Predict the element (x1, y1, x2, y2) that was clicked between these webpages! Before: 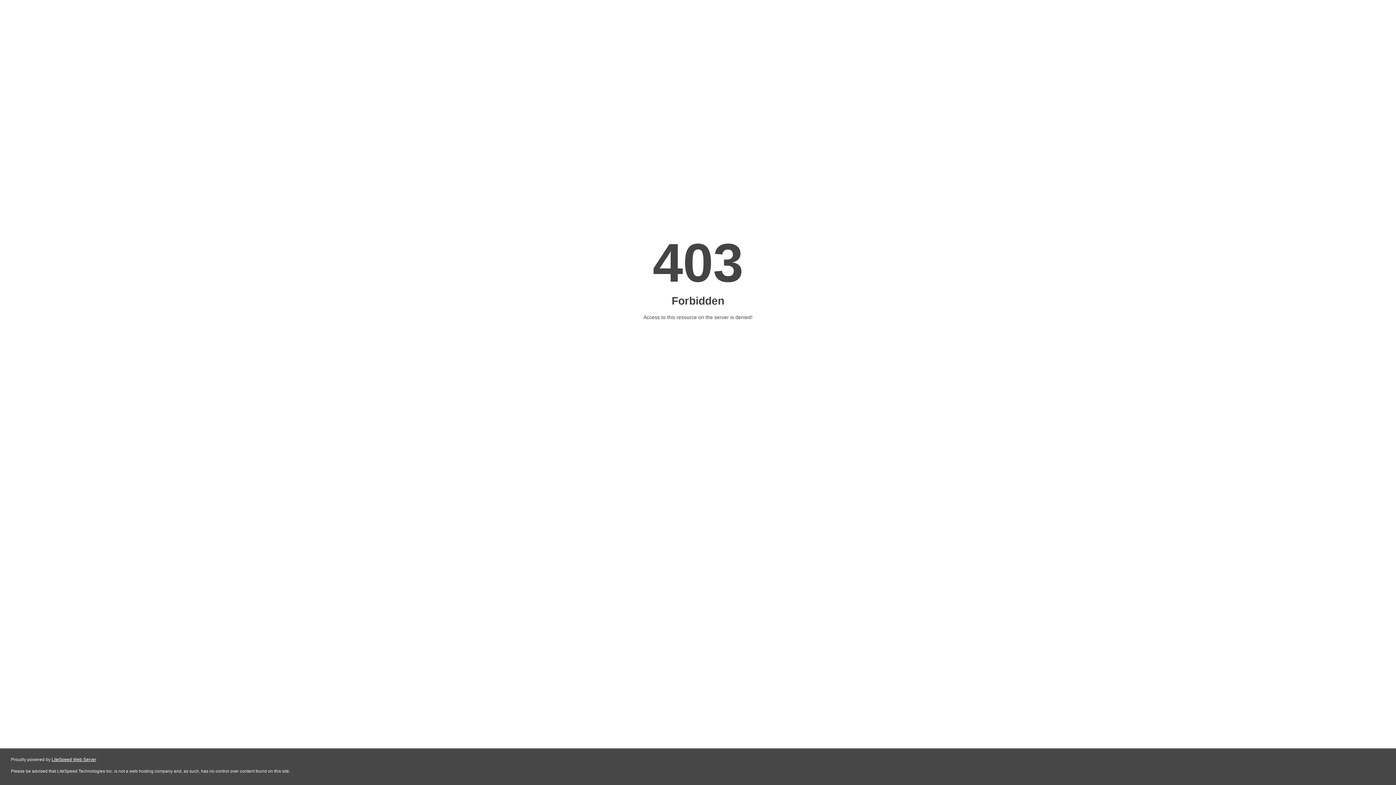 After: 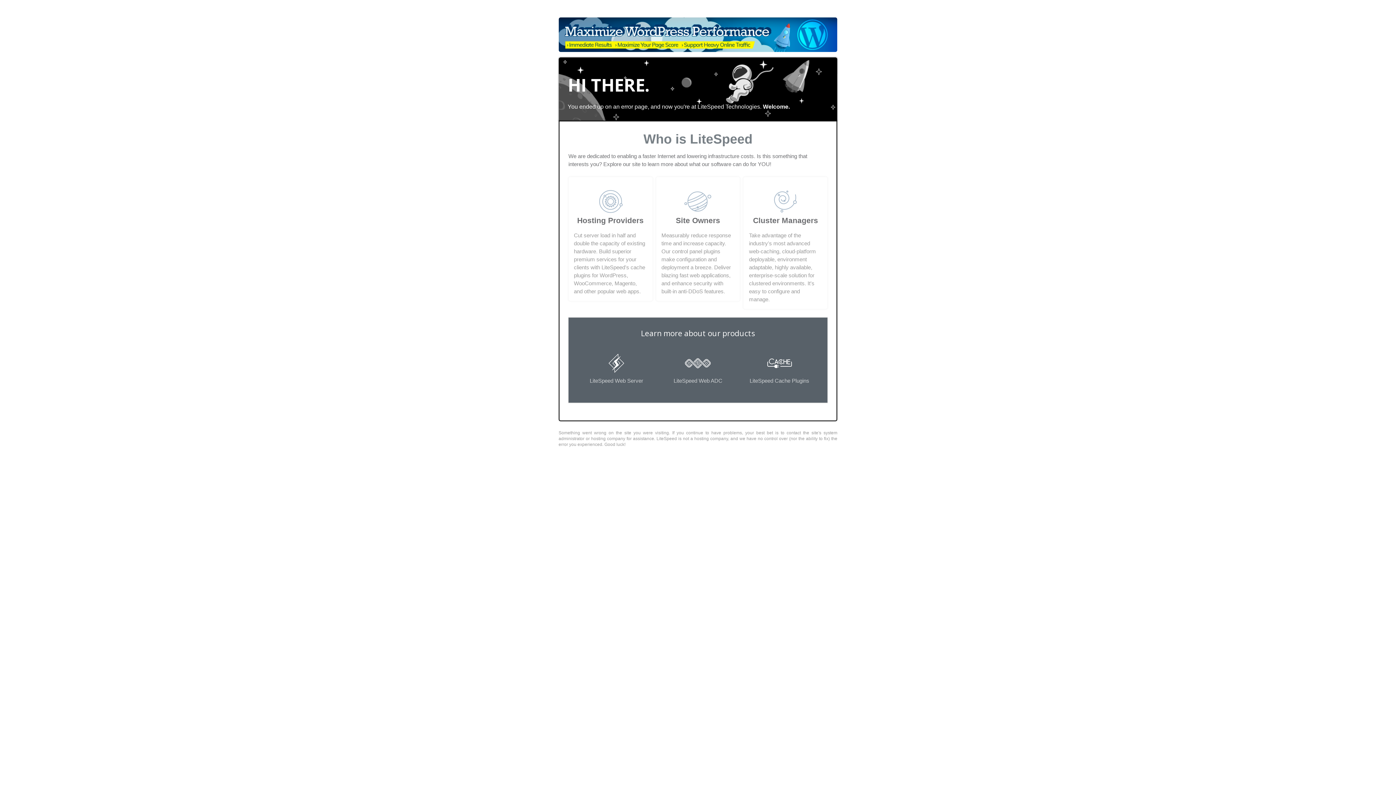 Action: label: LiteSpeed Web Server bbox: (51, 757, 96, 762)